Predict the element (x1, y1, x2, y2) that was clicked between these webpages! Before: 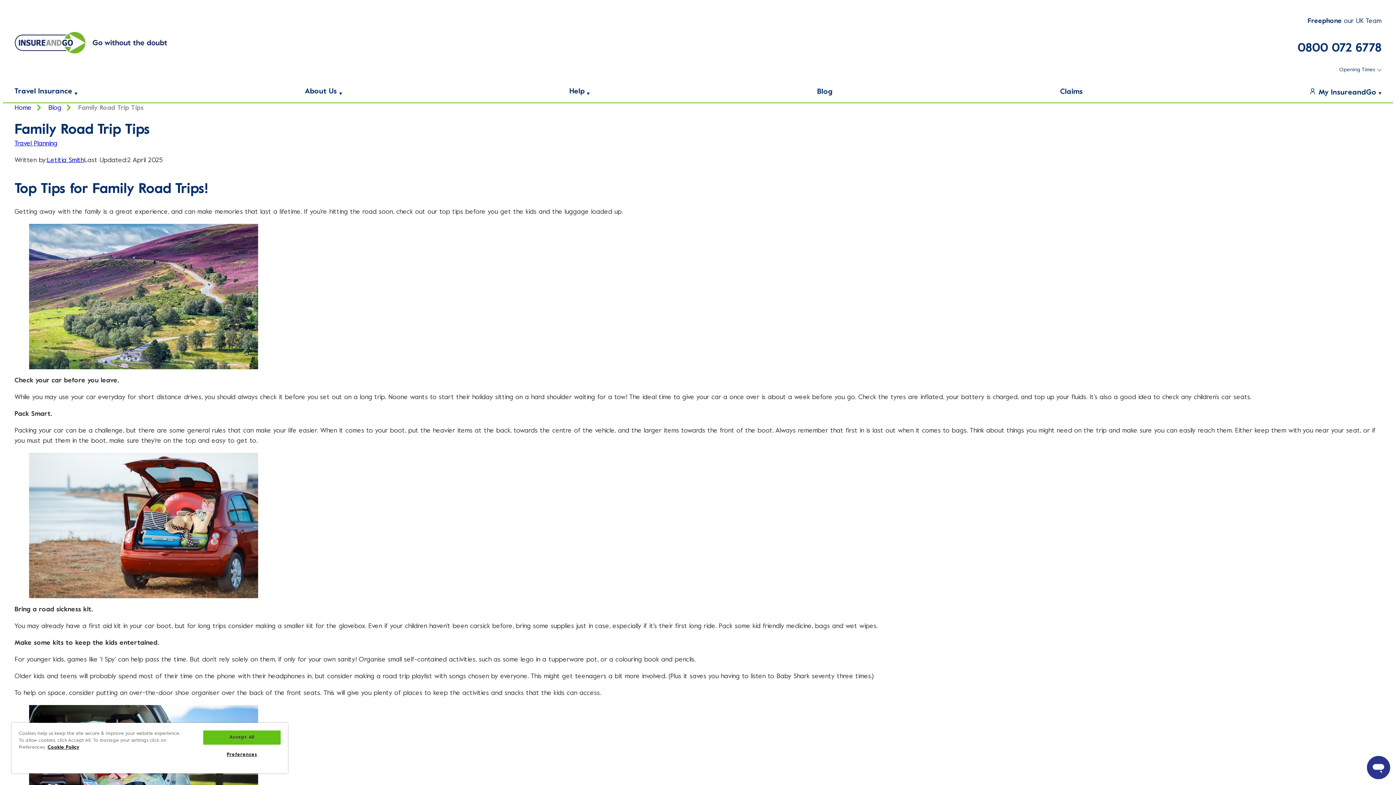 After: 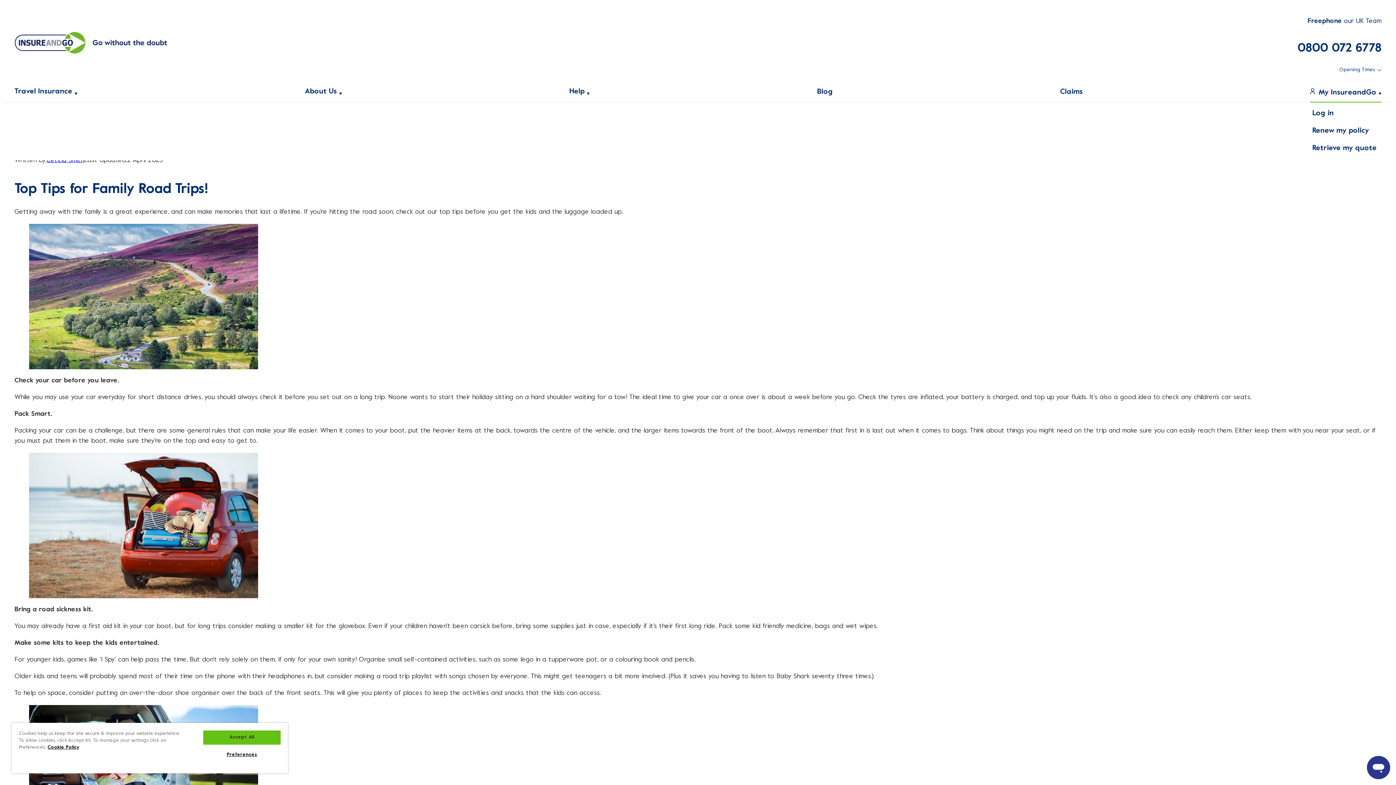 Action: bbox: (1310, 88, 1376, 96) label: My InsureandGo